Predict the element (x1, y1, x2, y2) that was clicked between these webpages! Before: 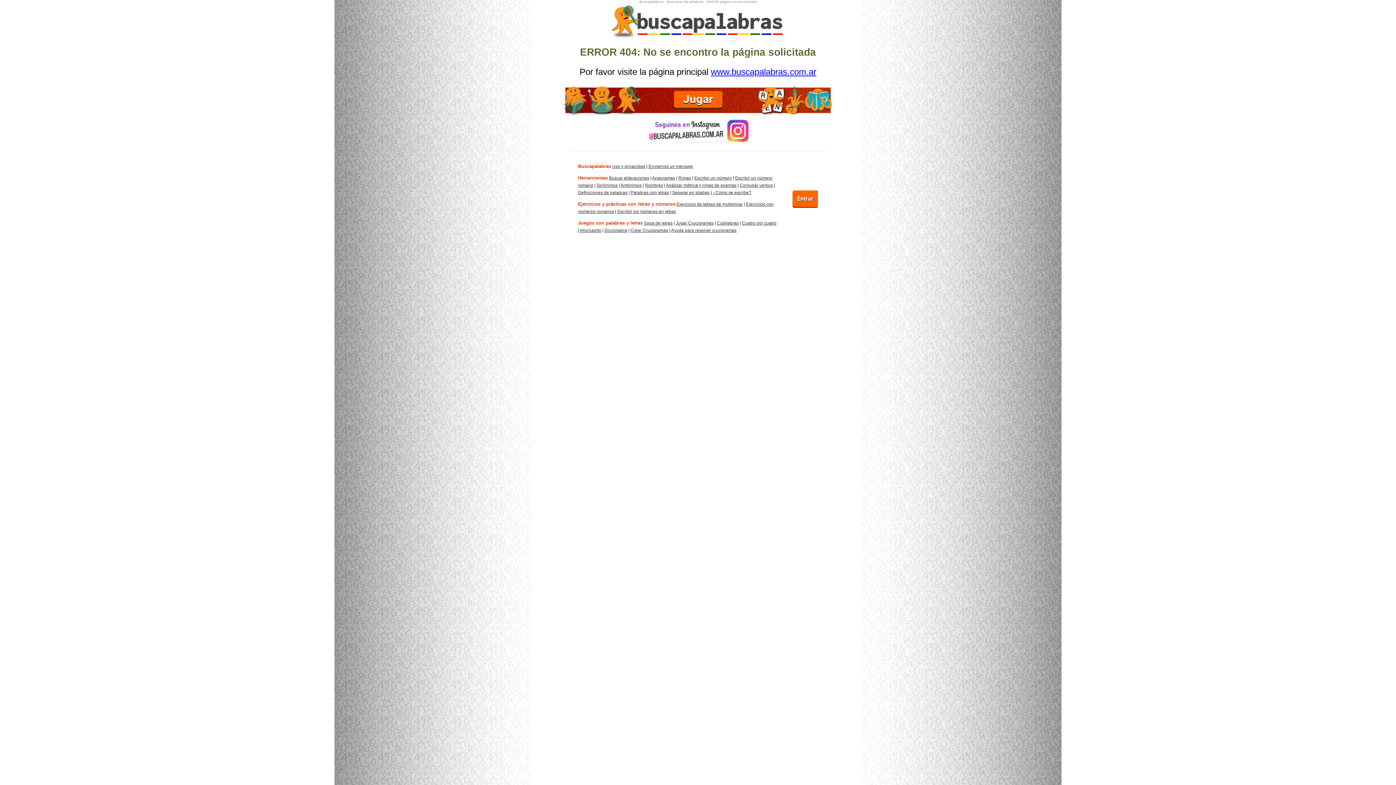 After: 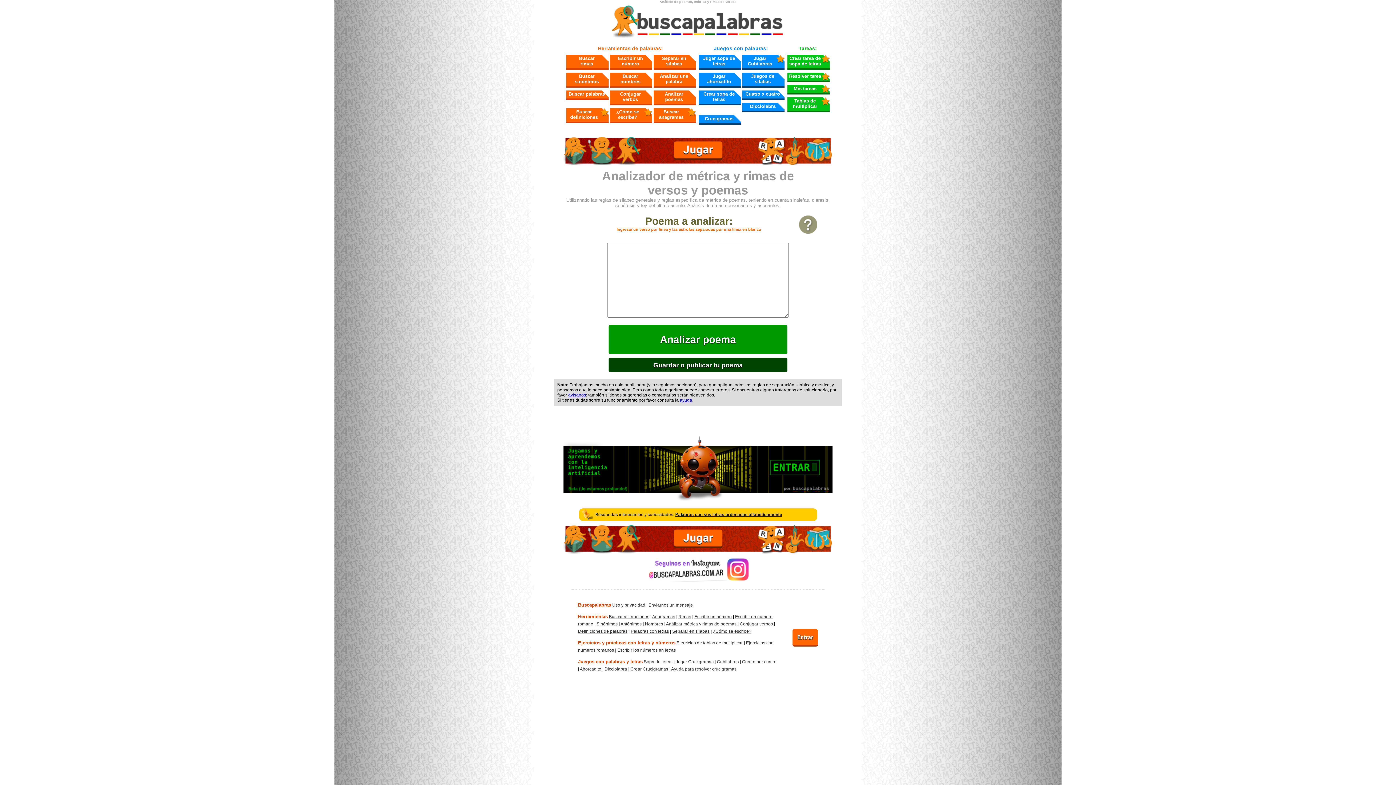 Action: bbox: (666, 182, 736, 188) label: Análizar métrica y rimas de poemas